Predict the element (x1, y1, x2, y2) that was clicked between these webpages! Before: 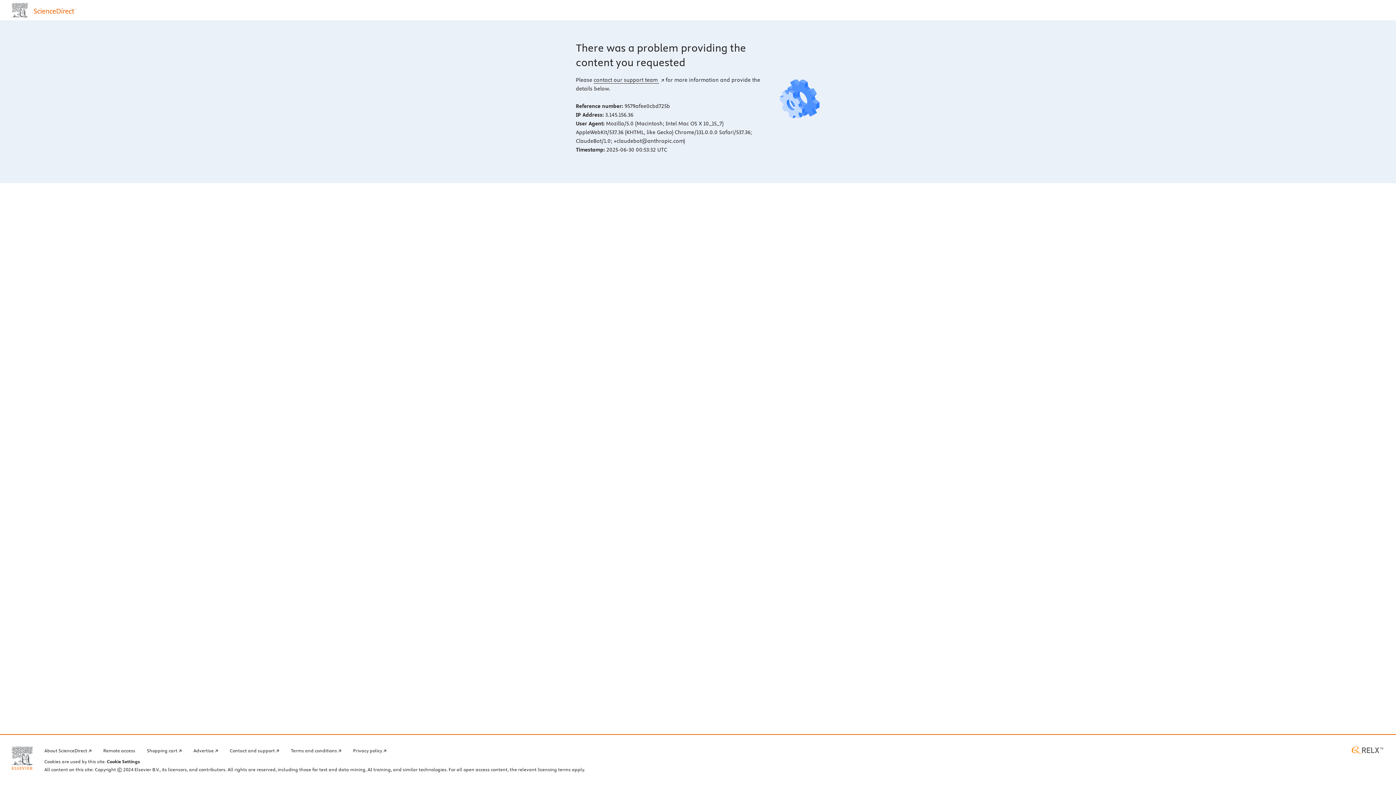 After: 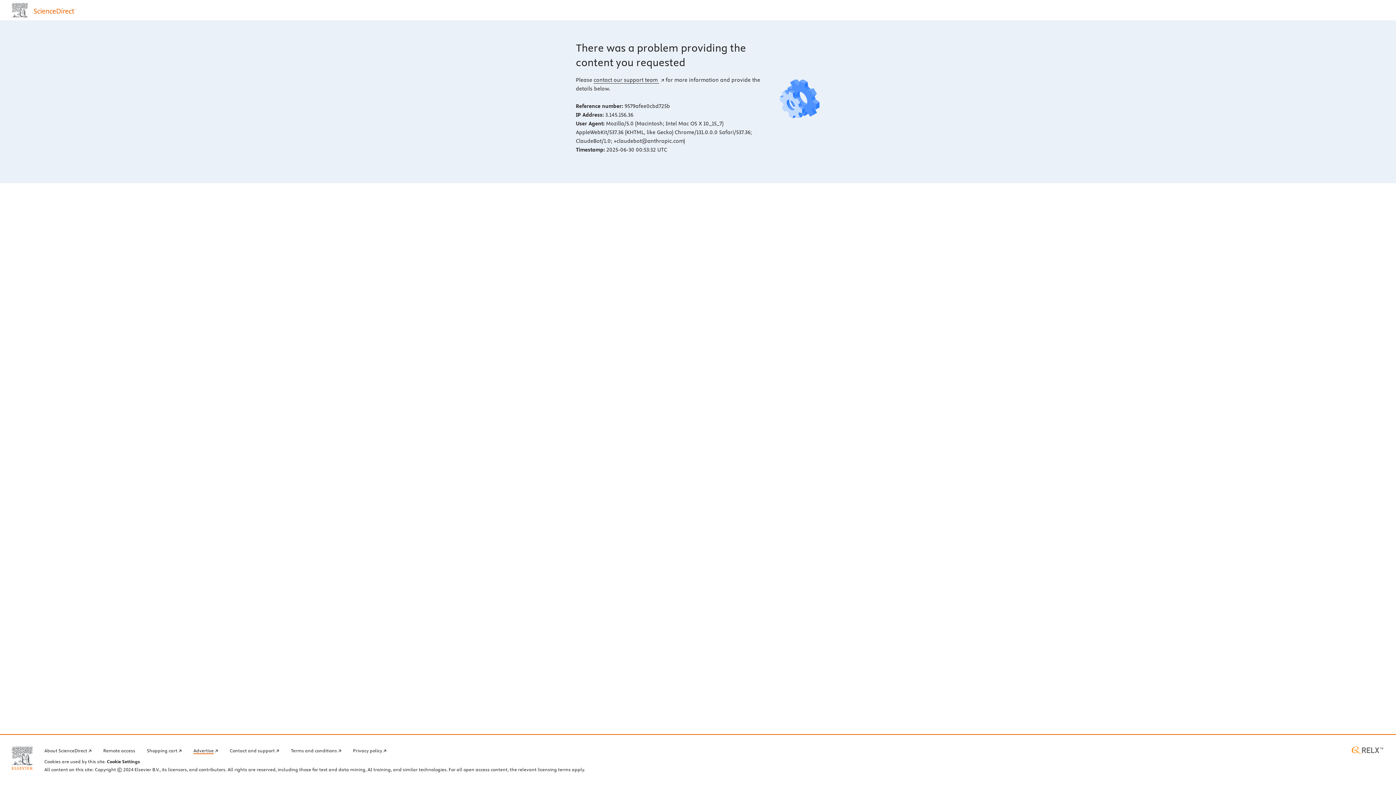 Action: label: Advertise bbox: (193, 746, 218, 754)